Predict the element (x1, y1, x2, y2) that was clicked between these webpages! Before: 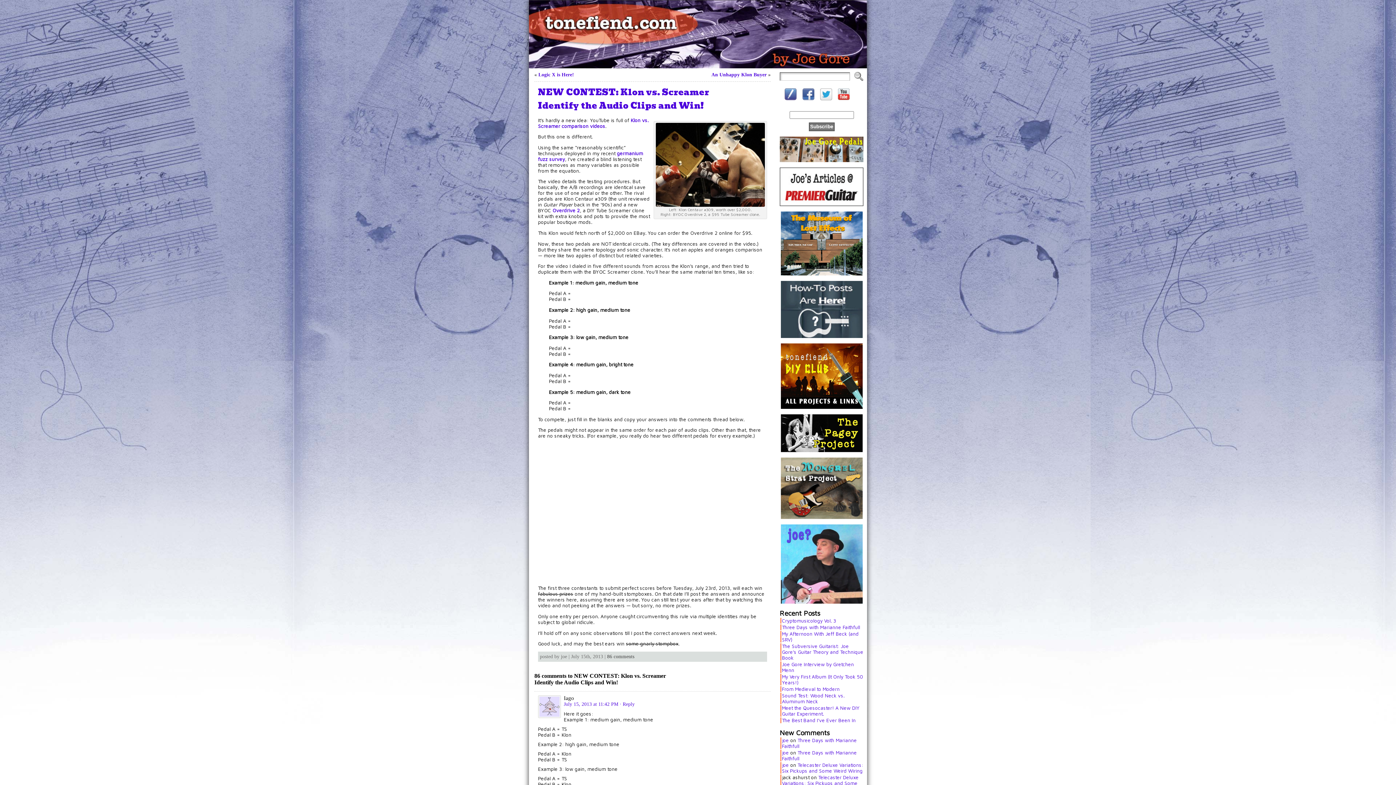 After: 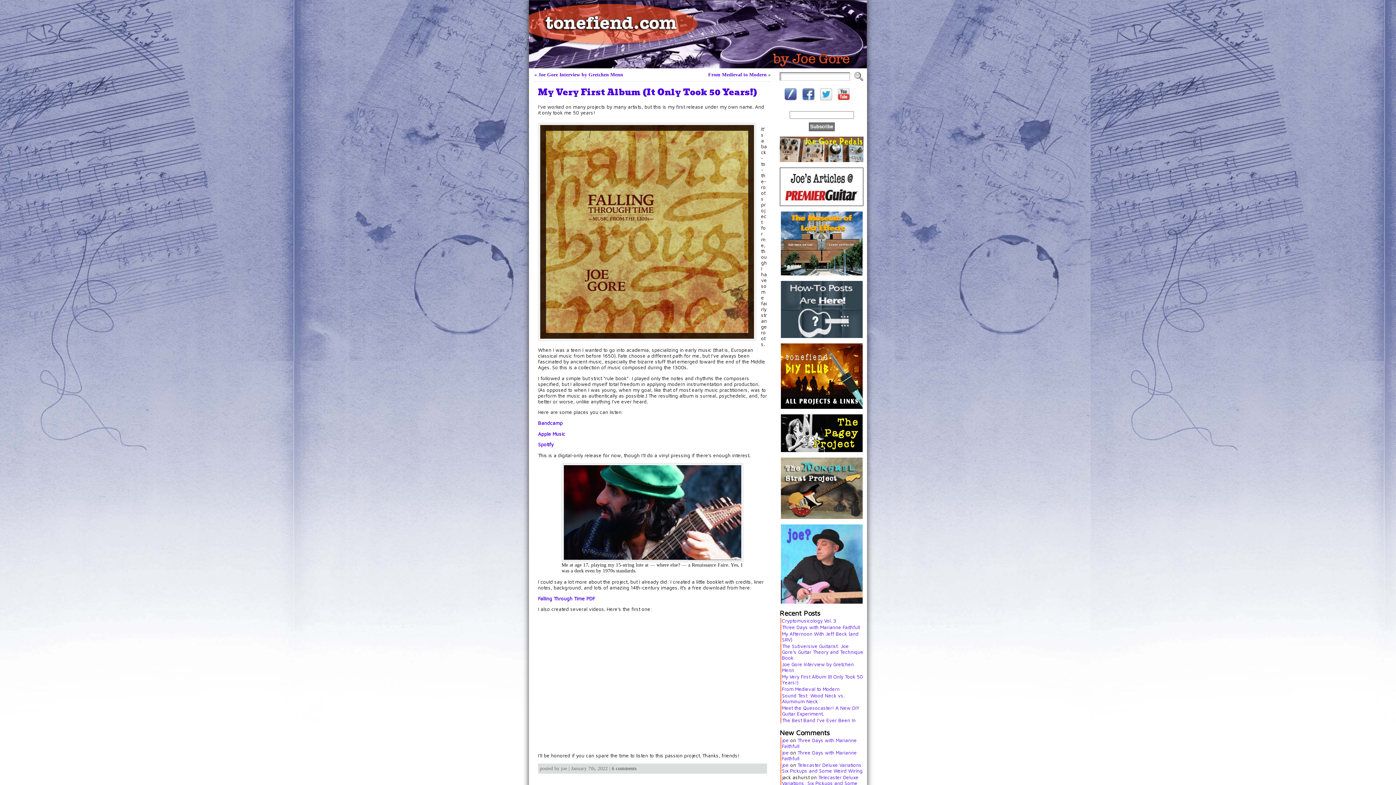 Action: label: My Very First Album (It Only Took 50 Years!) bbox: (782, 674, 863, 685)